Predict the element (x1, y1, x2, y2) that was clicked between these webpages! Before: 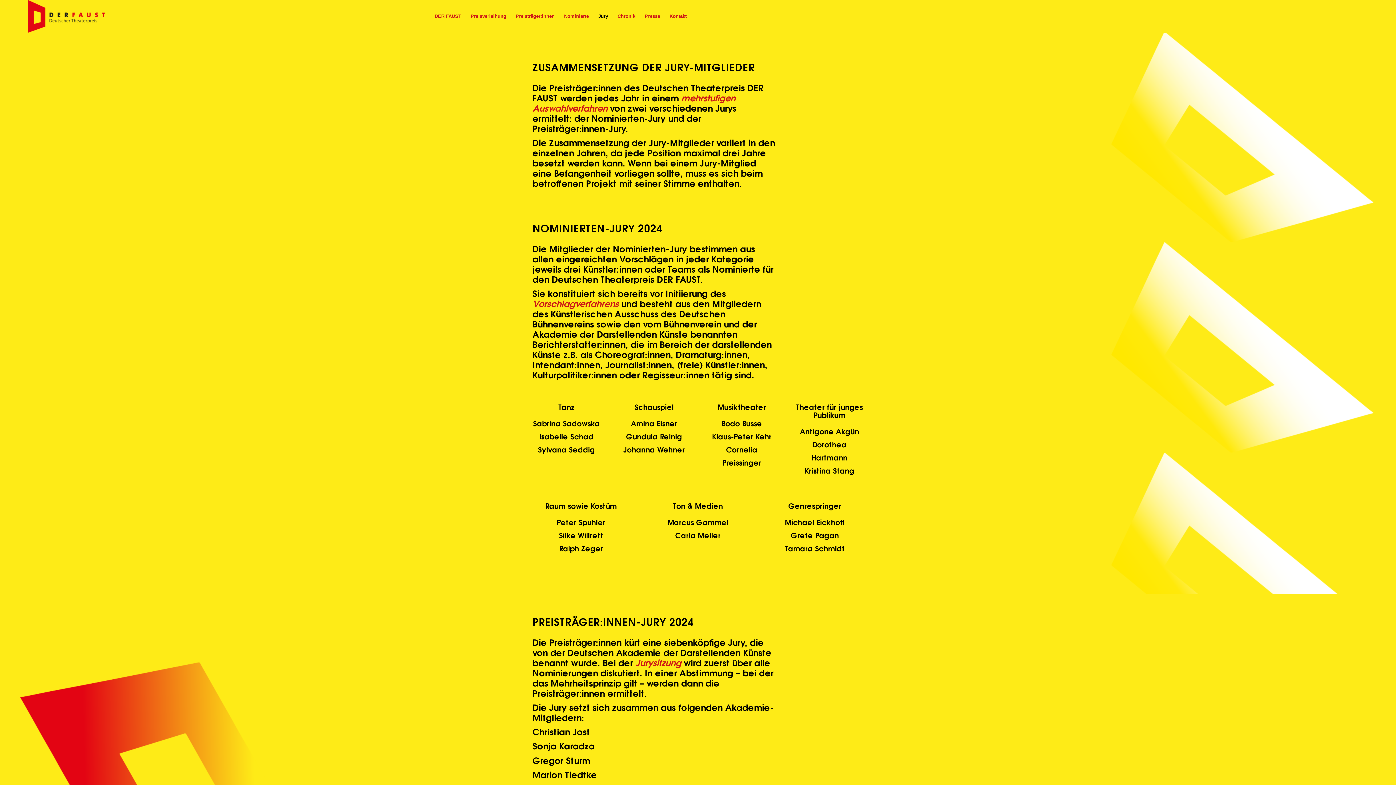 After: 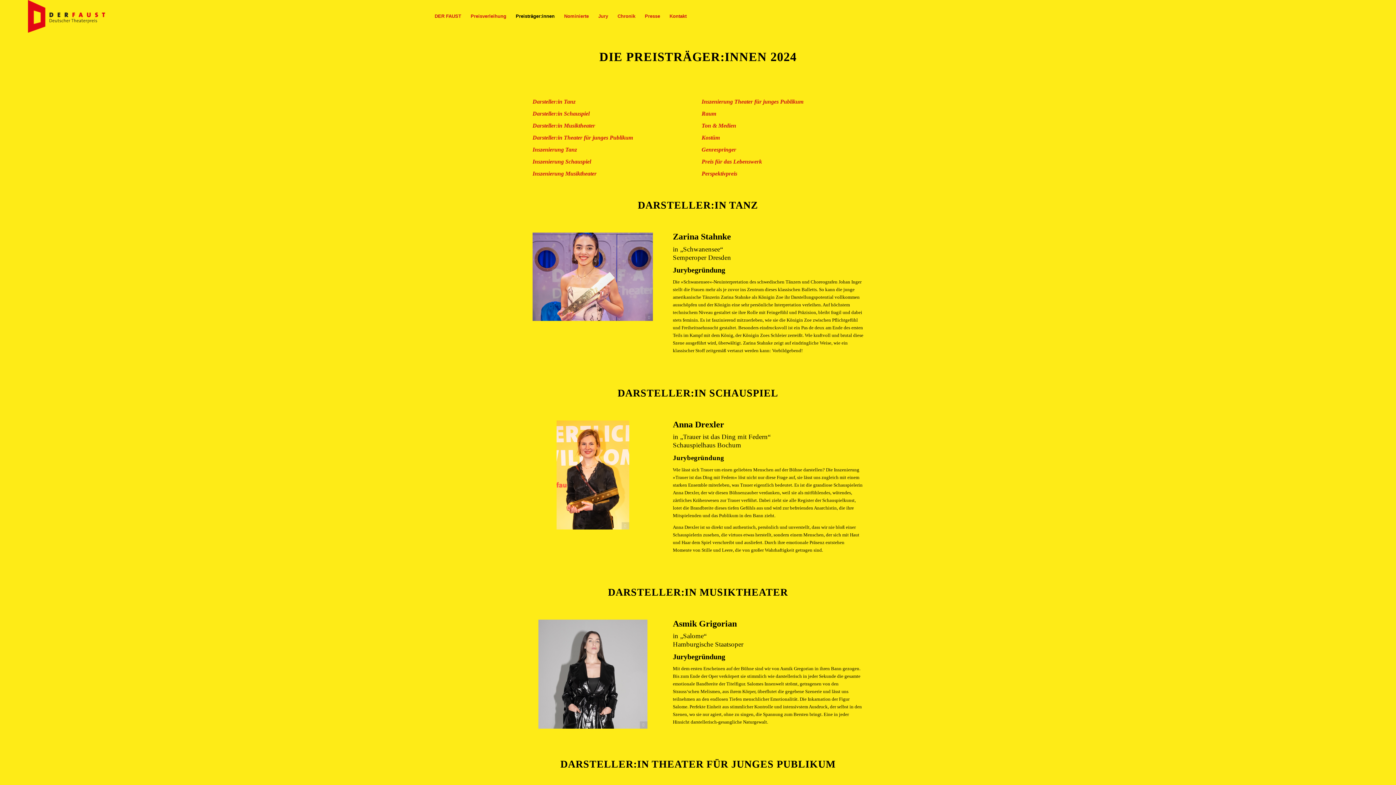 Action: bbox: (511, 0, 559, 32) label: Preisträger:innen